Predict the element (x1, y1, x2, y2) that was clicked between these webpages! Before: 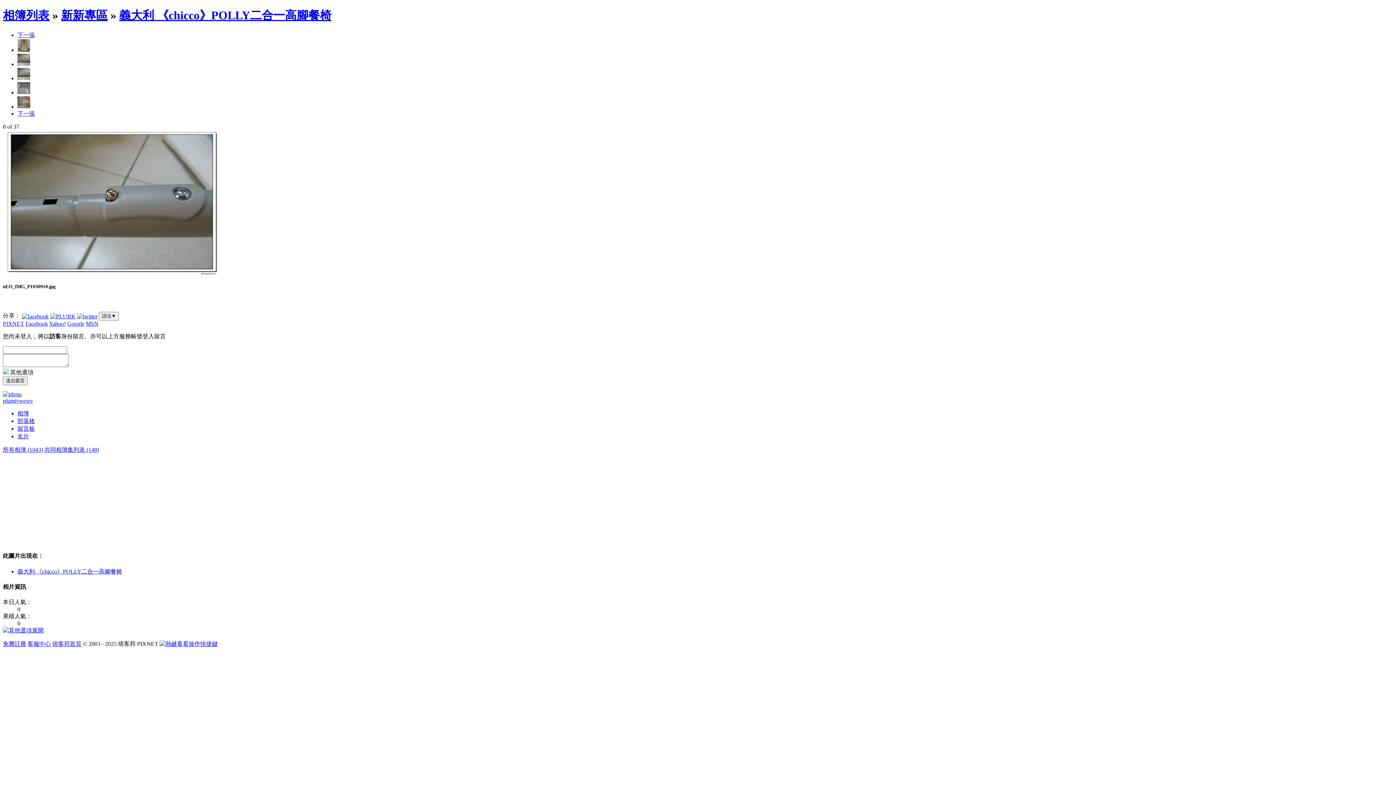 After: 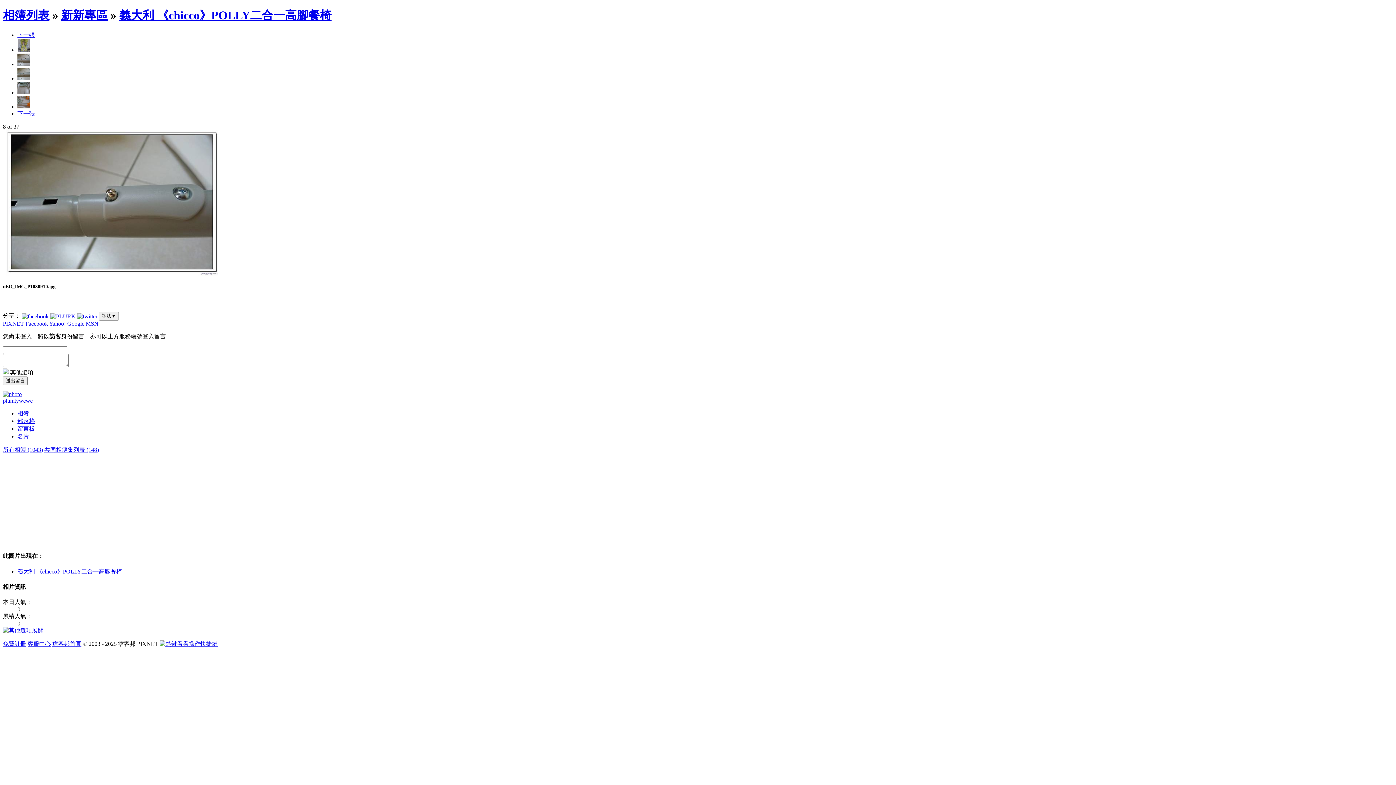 Action: bbox: (85, 320, 98, 326) label: MSN